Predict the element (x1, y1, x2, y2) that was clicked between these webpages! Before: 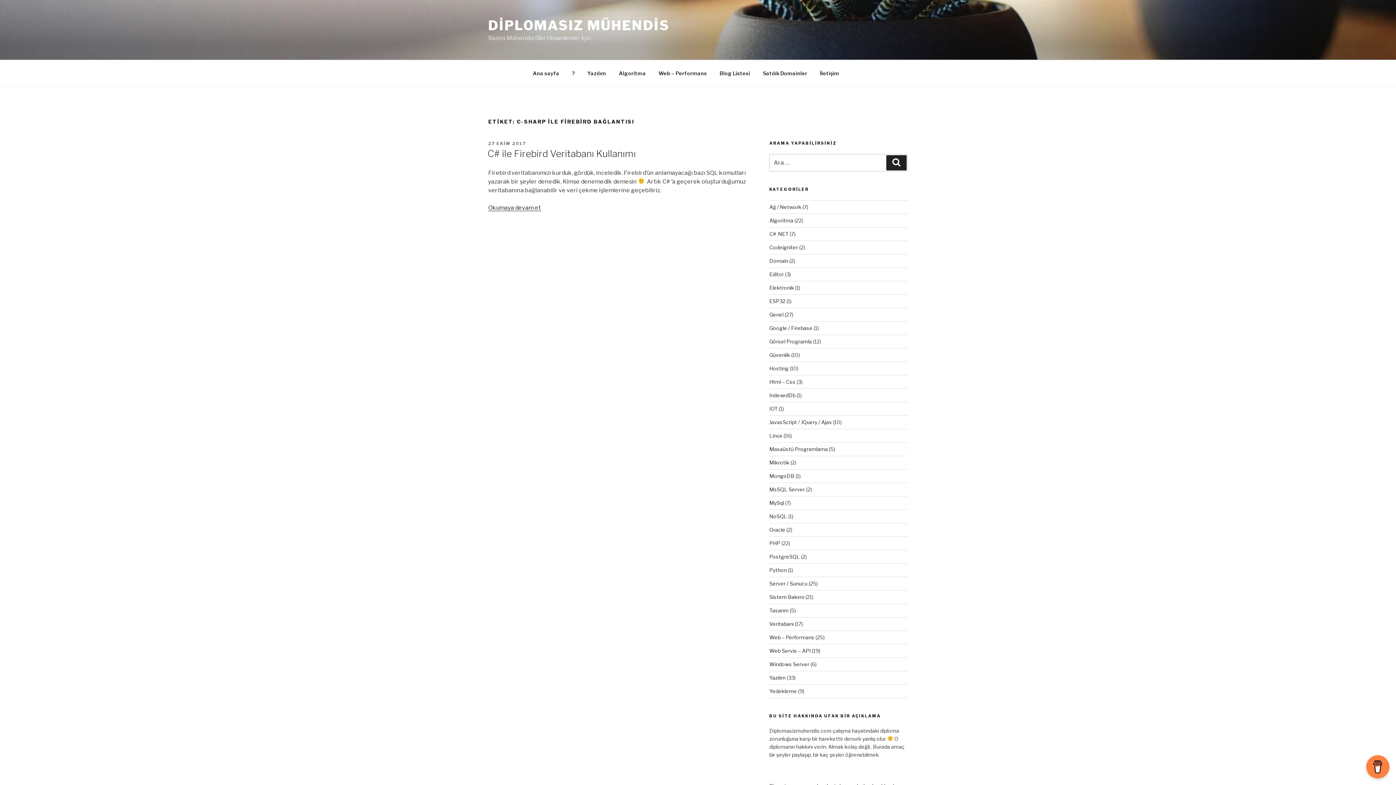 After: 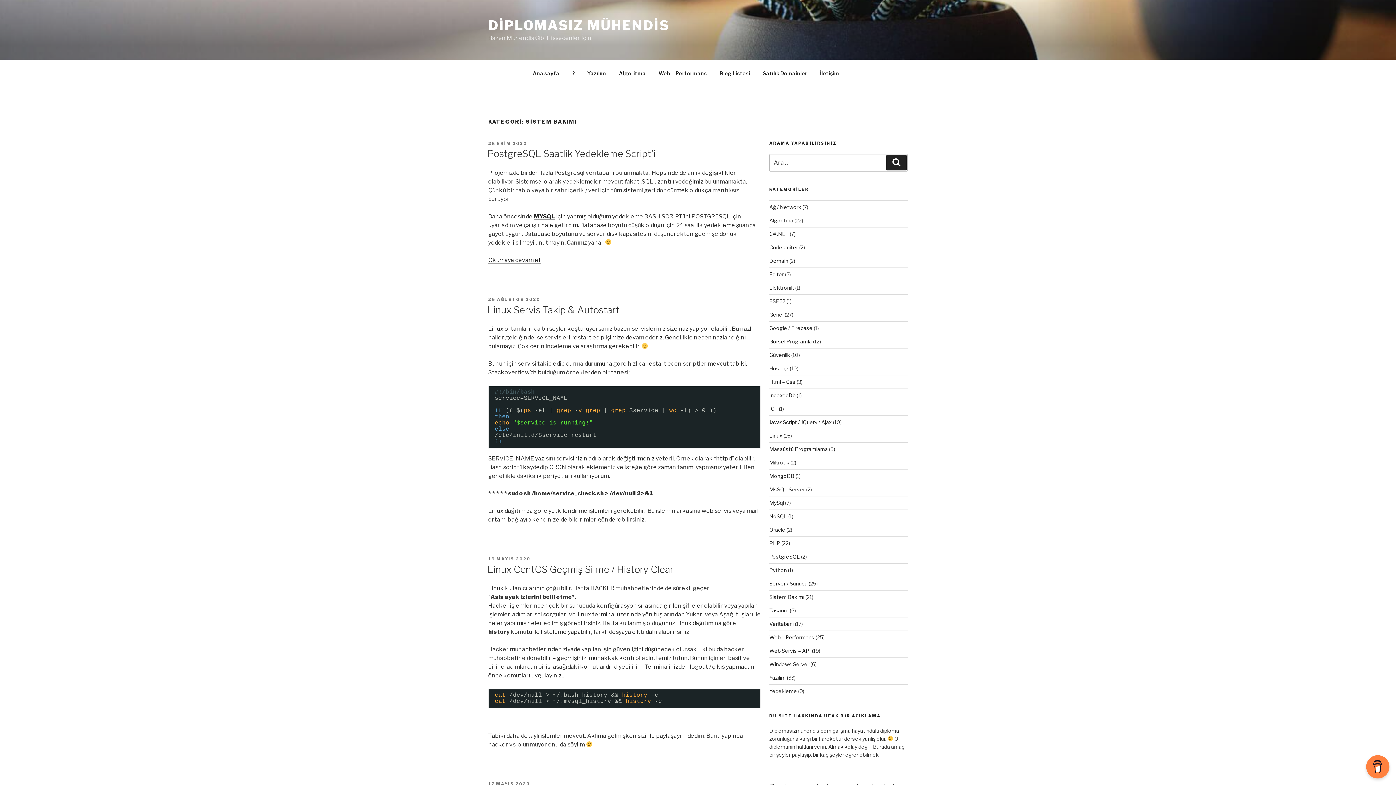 Action: bbox: (769, 594, 804, 600) label: Sistem Bakımı